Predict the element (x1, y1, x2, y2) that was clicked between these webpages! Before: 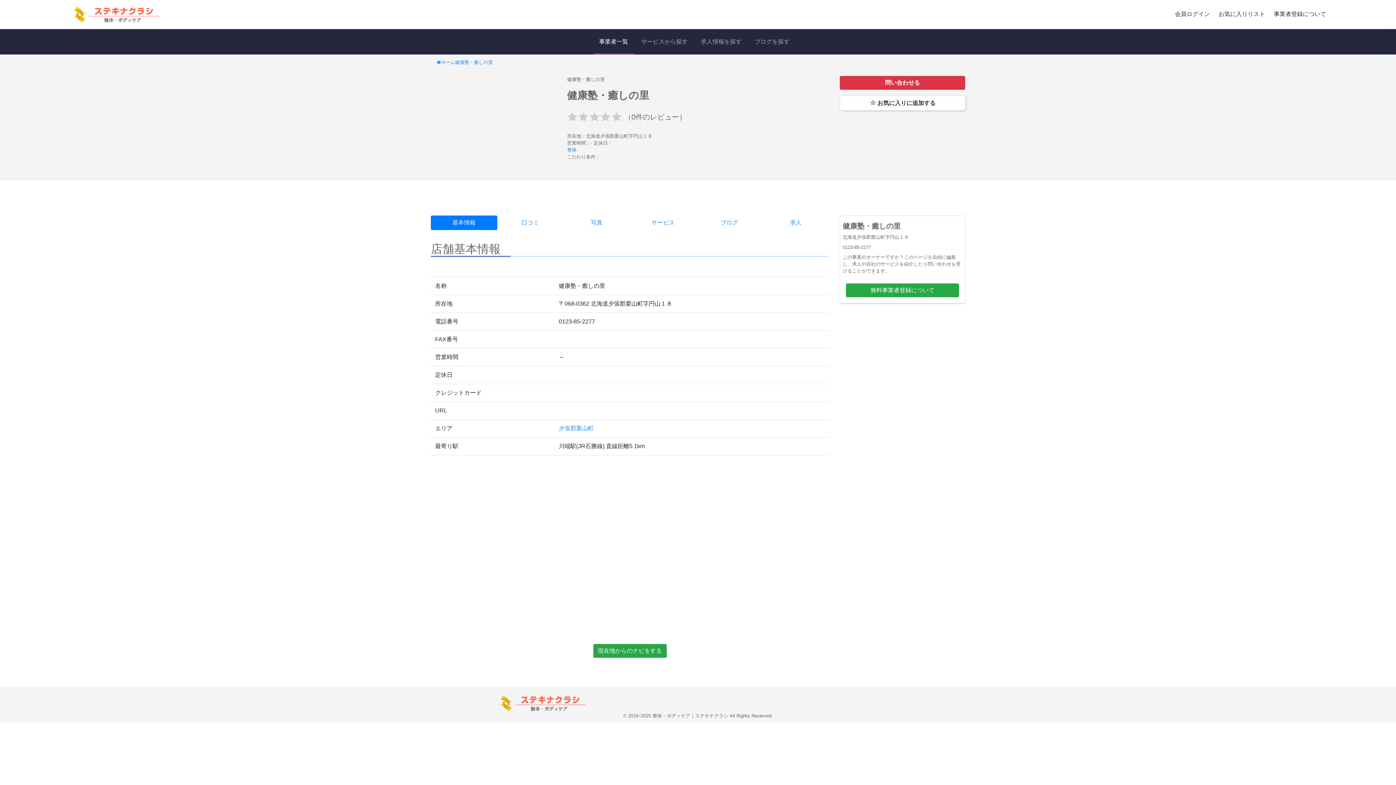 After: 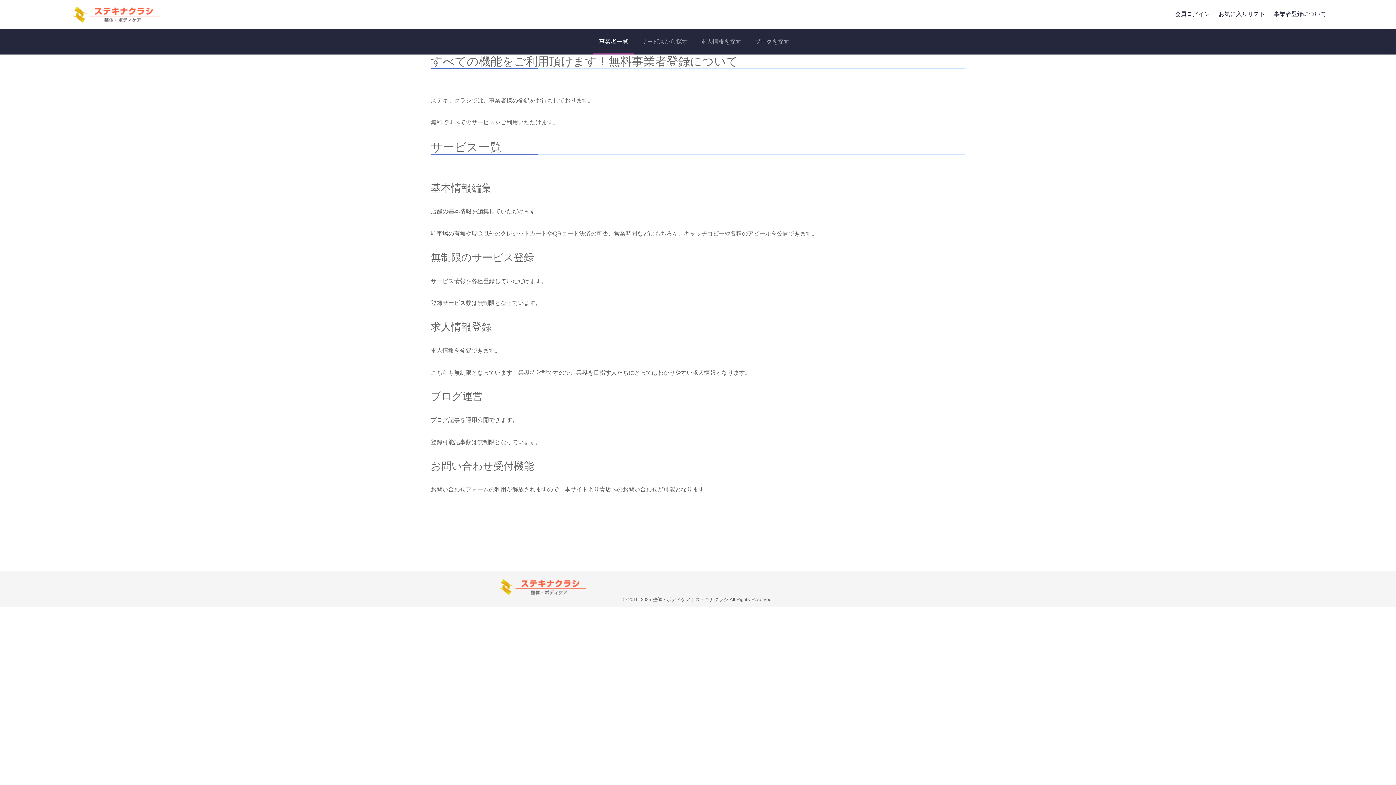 Action: label: 事業者登録について bbox: (1274, 10, 1326, 18)